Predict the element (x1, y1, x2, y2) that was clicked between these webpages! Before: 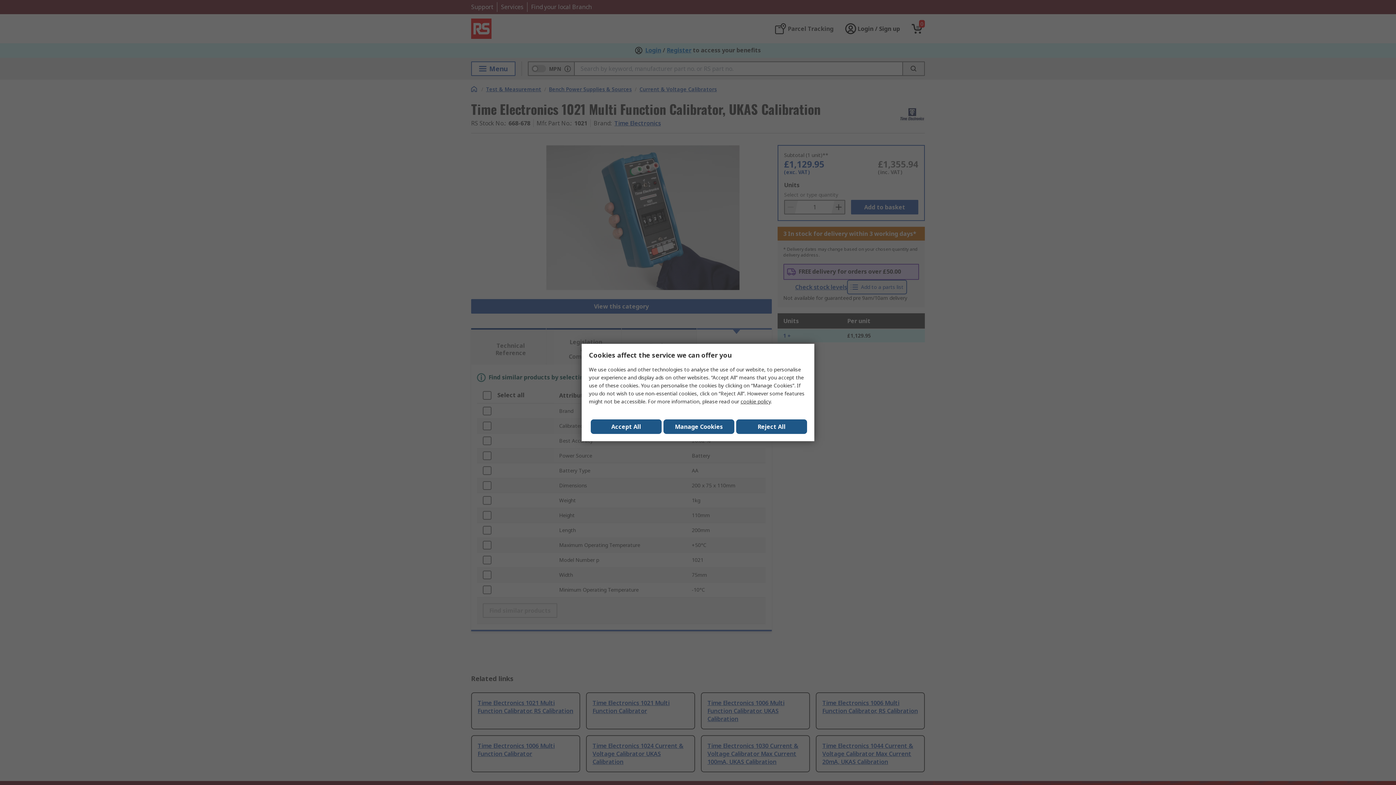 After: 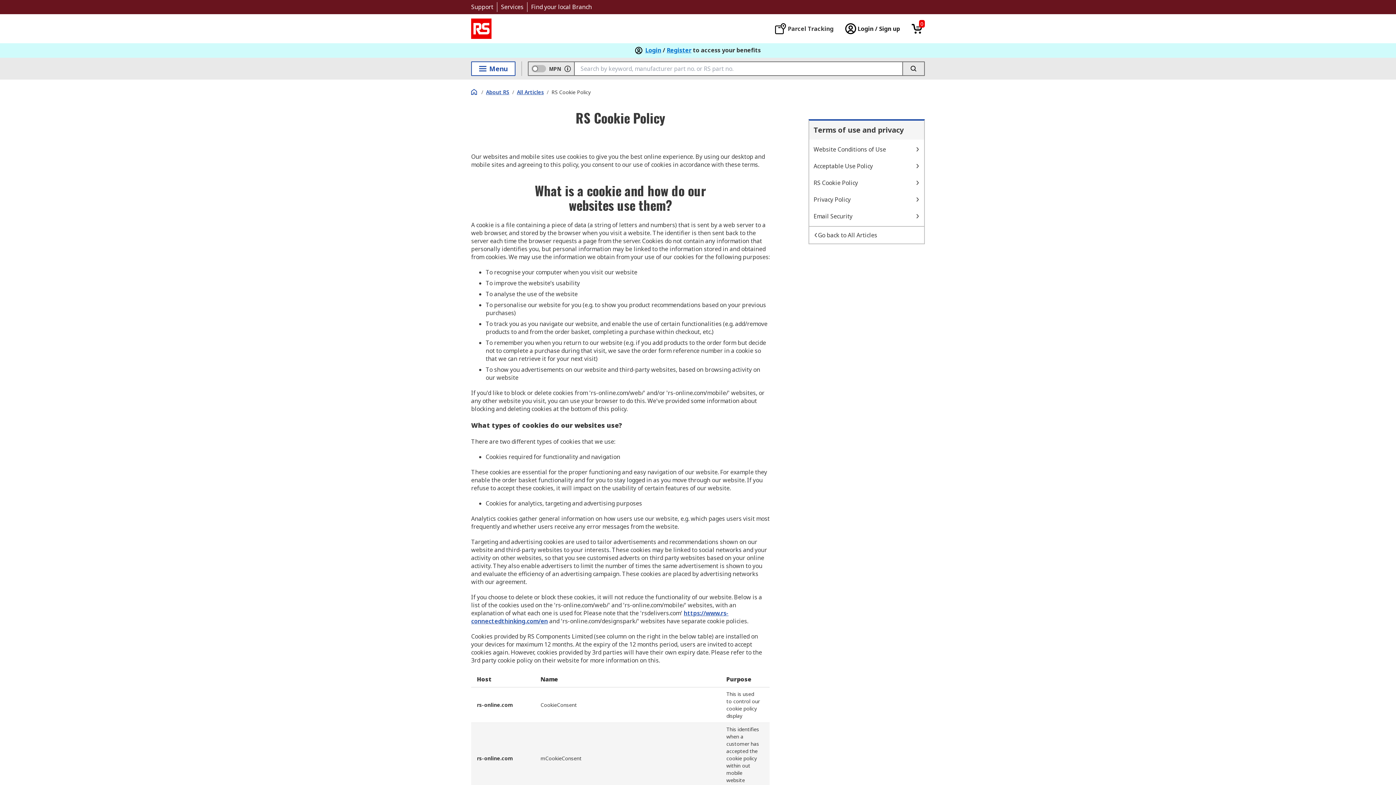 Action: label: cookie policy bbox: (740, 398, 770, 405)